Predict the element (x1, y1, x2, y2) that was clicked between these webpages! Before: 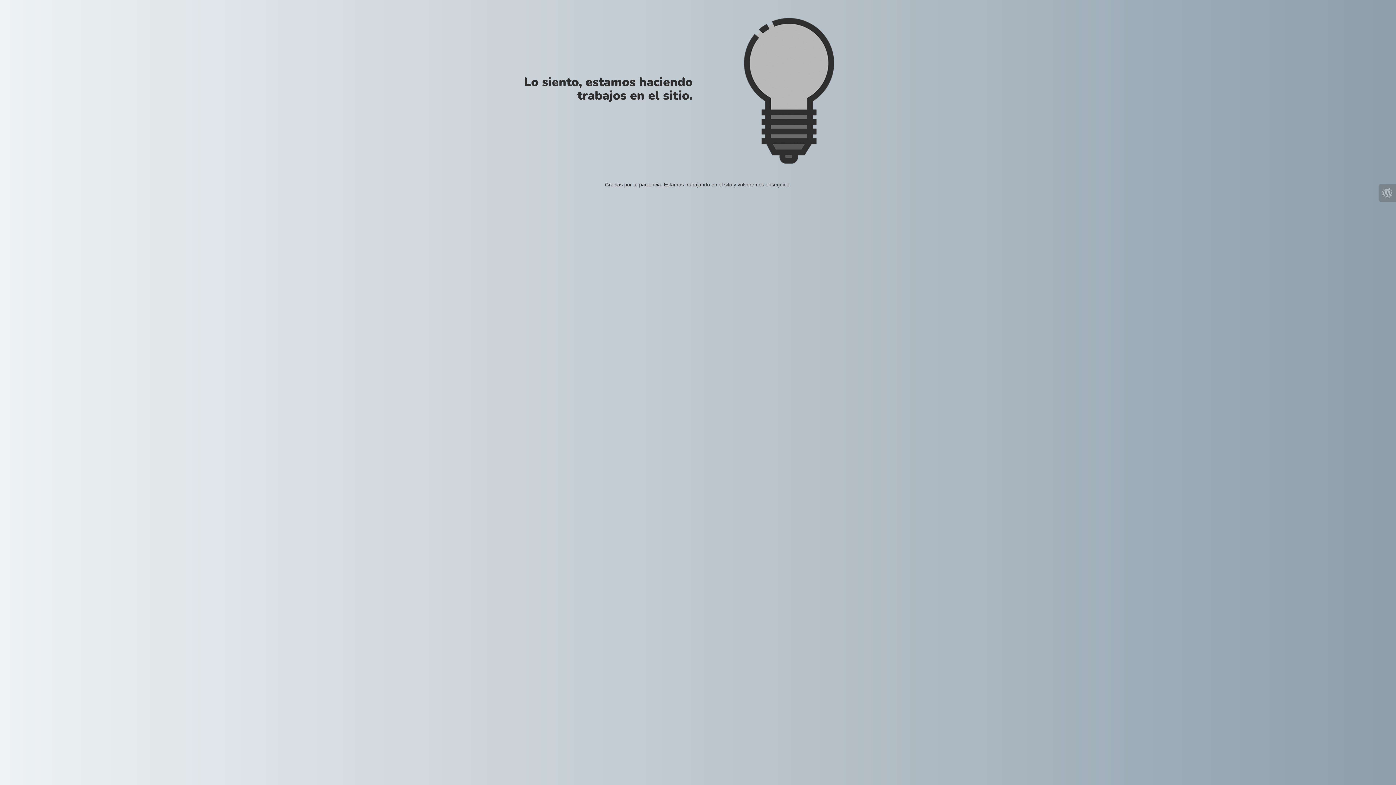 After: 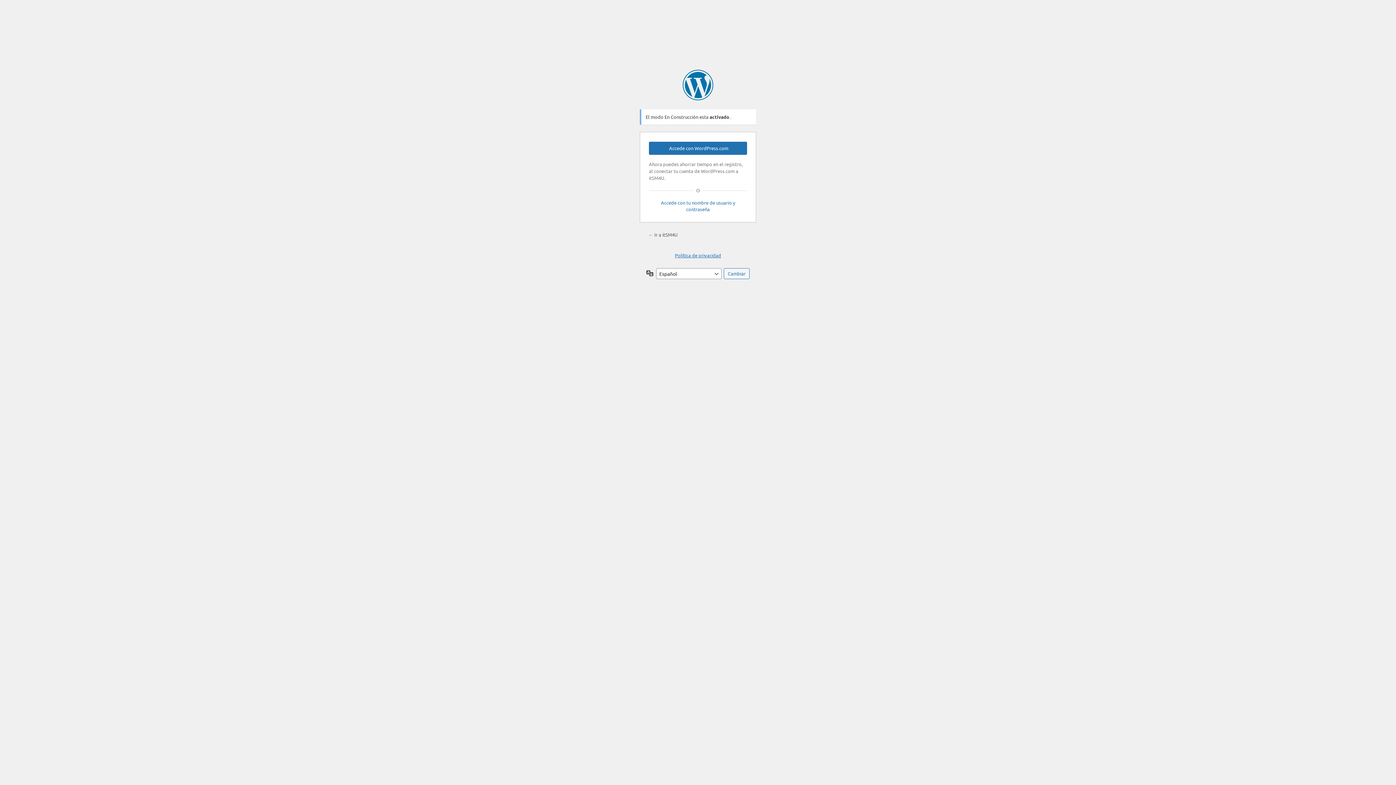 Action: bbox: (1378, 184, 1396, 201)